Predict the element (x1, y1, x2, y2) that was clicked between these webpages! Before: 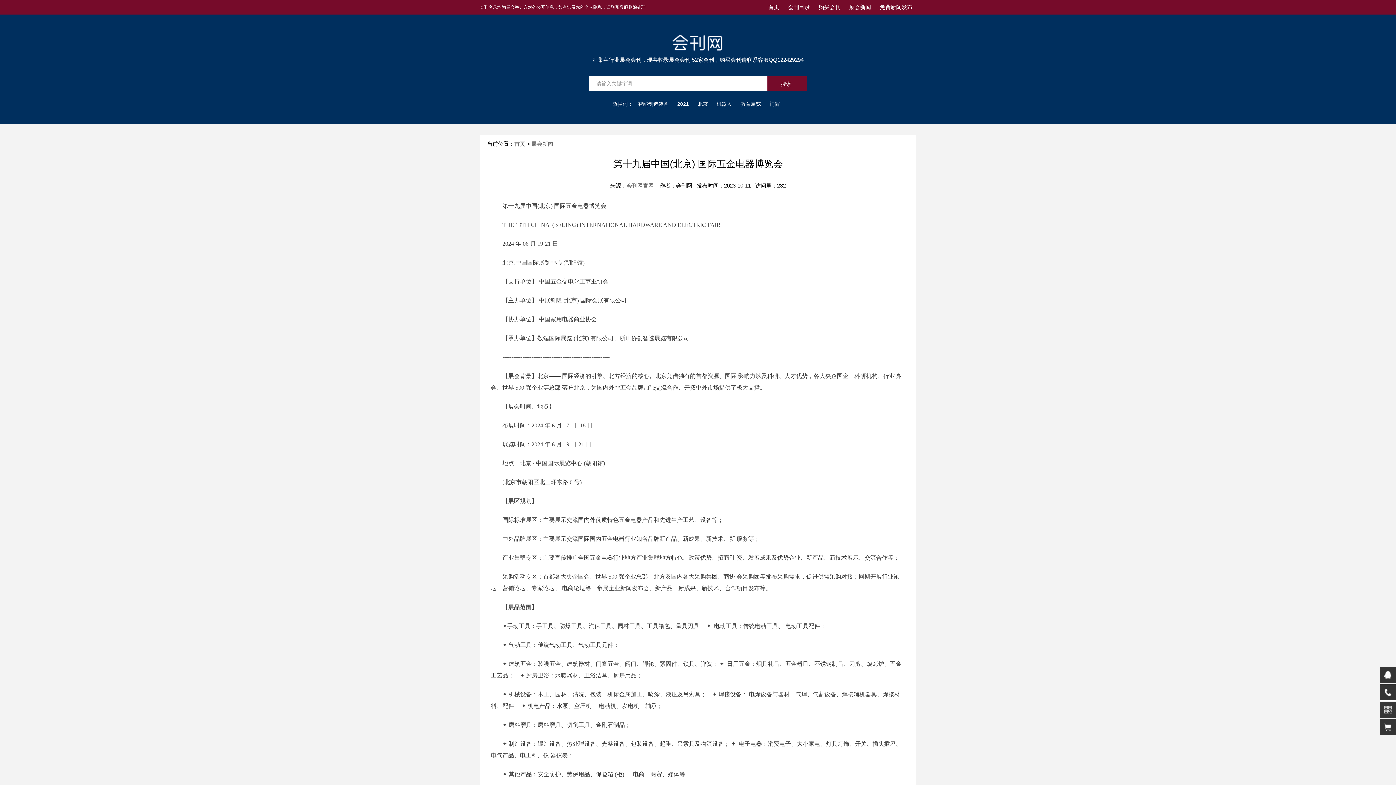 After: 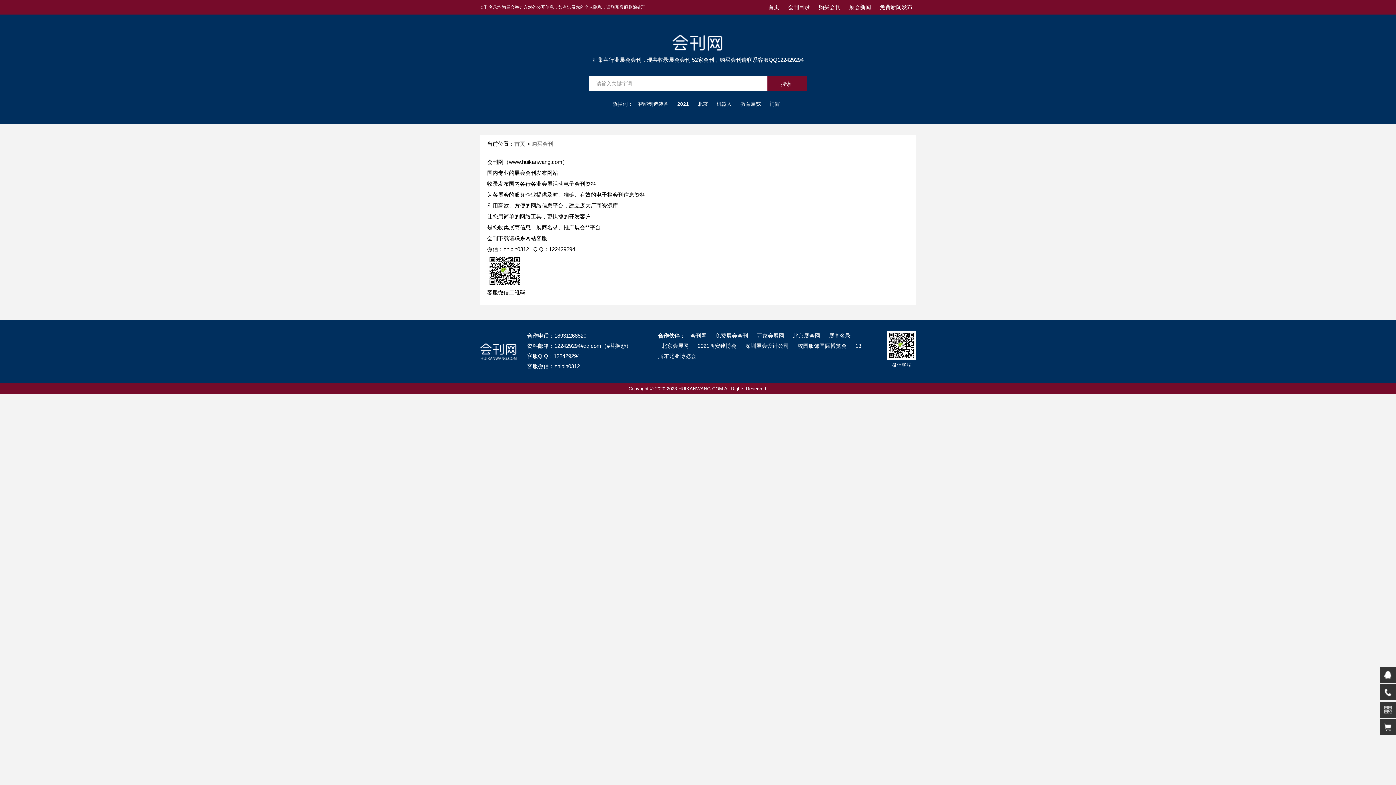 Action: bbox: (1380, 719, 1396, 735)